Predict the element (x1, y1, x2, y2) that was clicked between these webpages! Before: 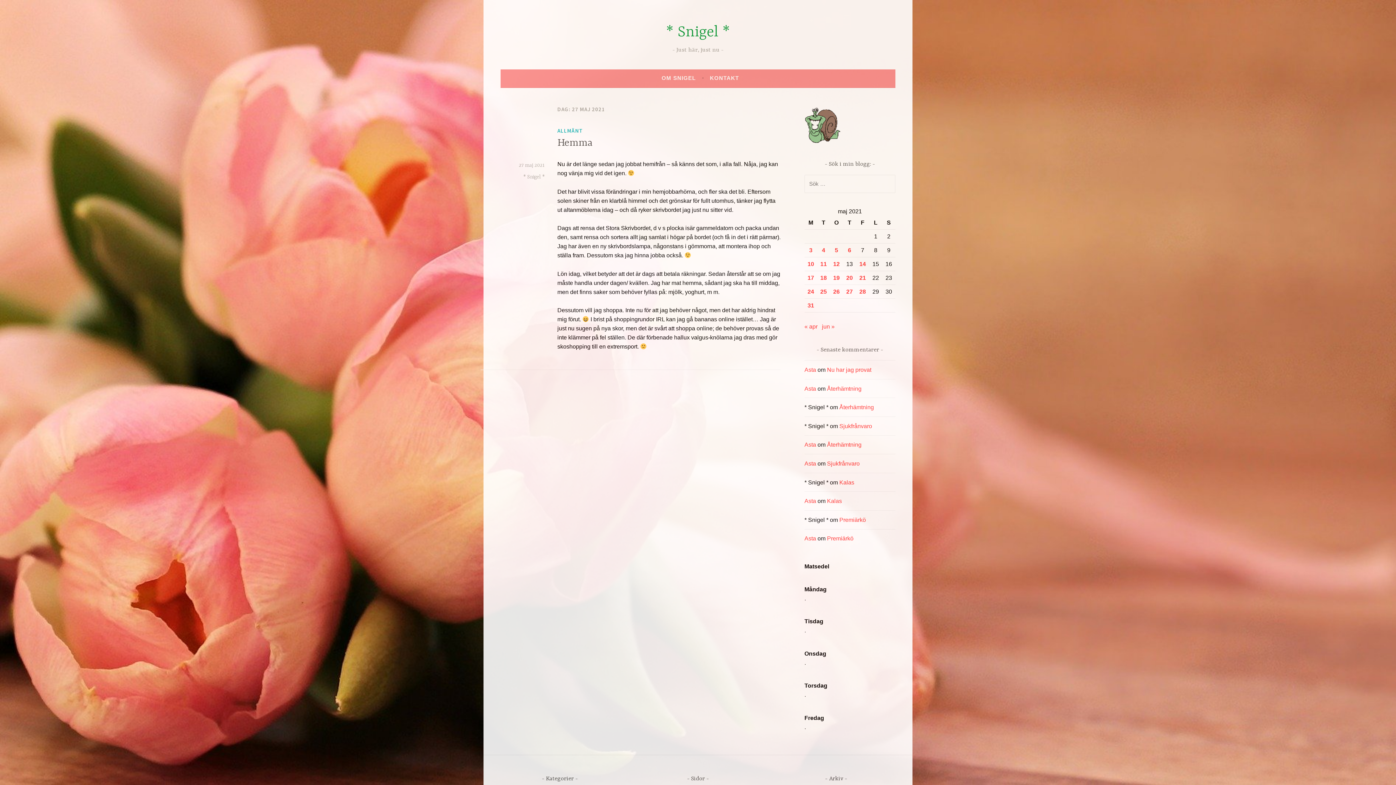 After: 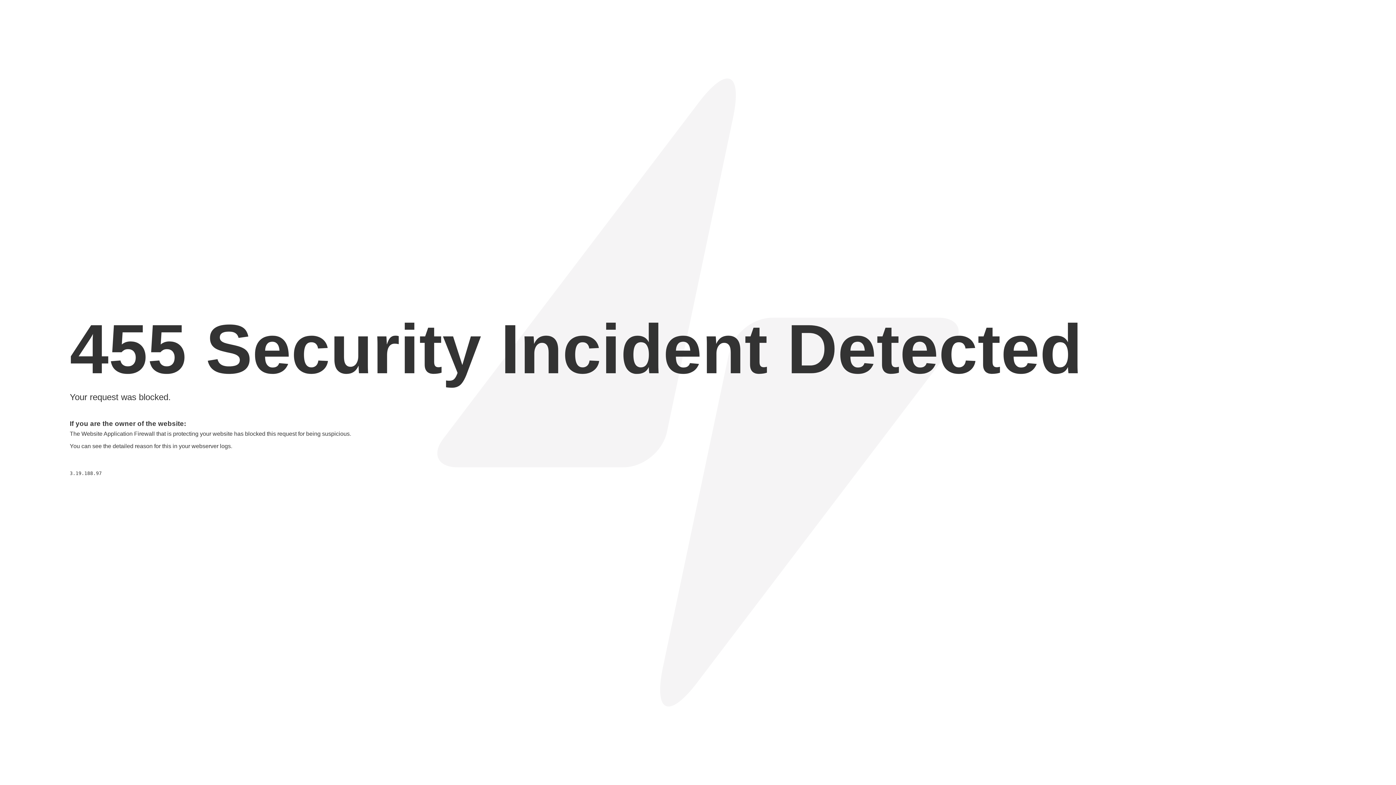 Action: label: Asta bbox: (804, 498, 816, 504)